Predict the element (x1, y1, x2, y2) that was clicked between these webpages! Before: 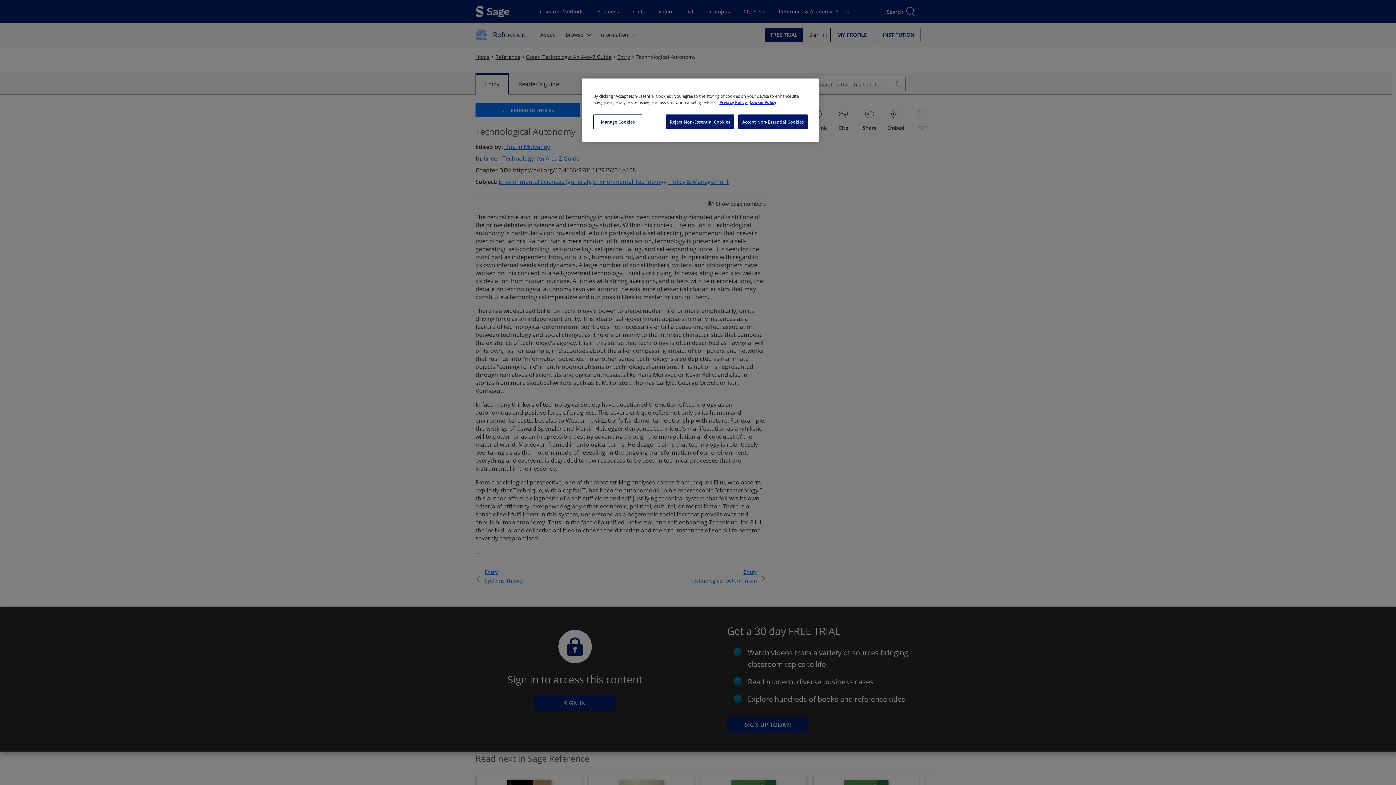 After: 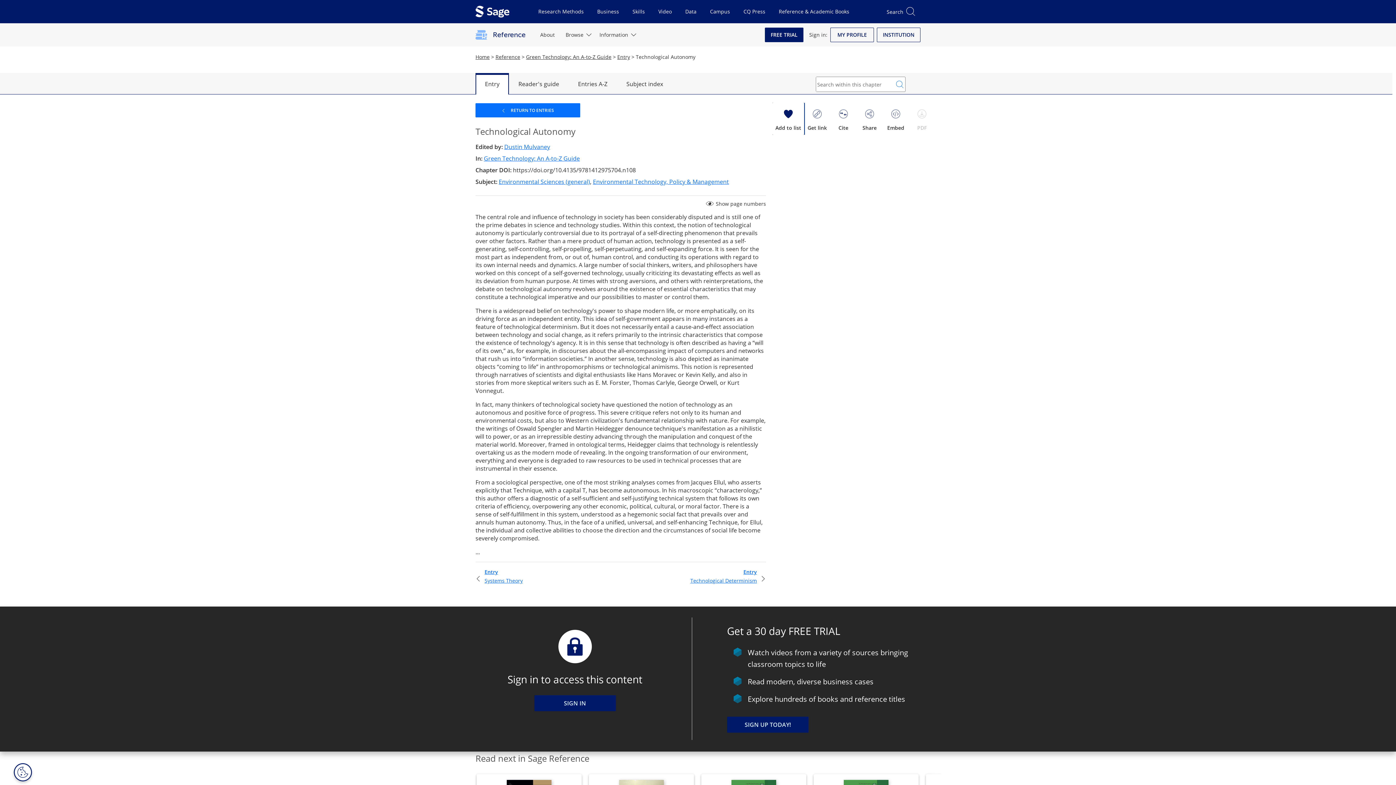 Action: label: Accept Non-Essential Cookies bbox: (738, 114, 808, 129)